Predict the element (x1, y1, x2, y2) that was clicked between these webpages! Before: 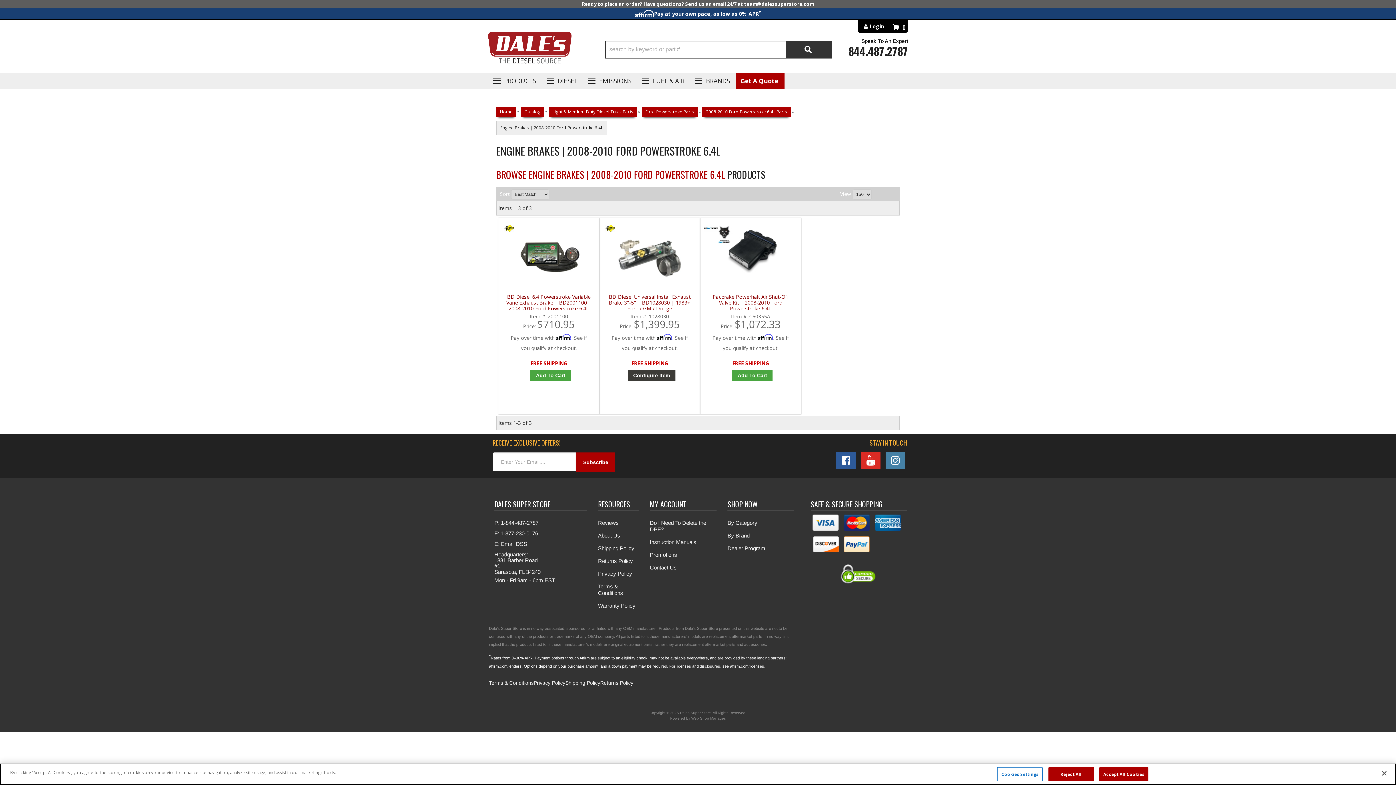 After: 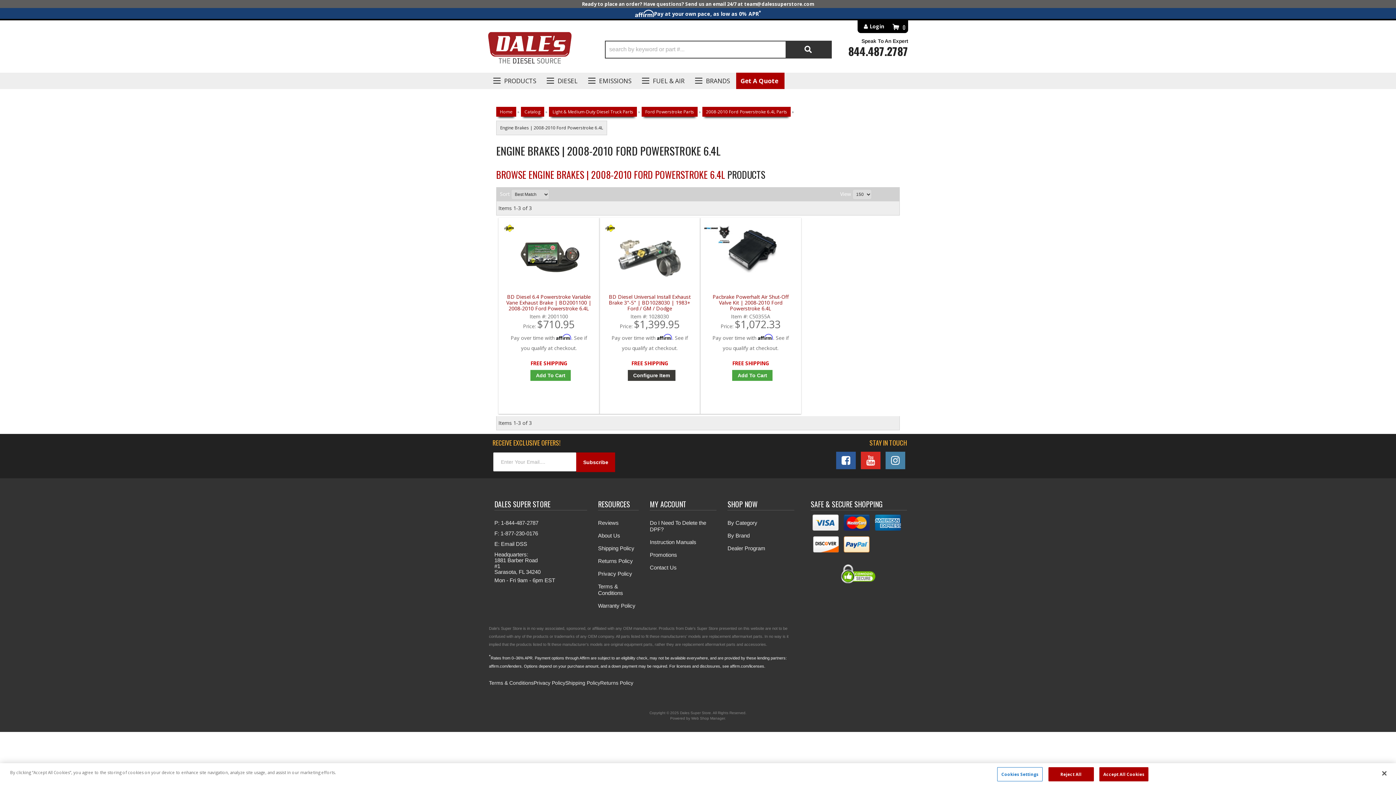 Action: bbox: (836, 451, 856, 469)